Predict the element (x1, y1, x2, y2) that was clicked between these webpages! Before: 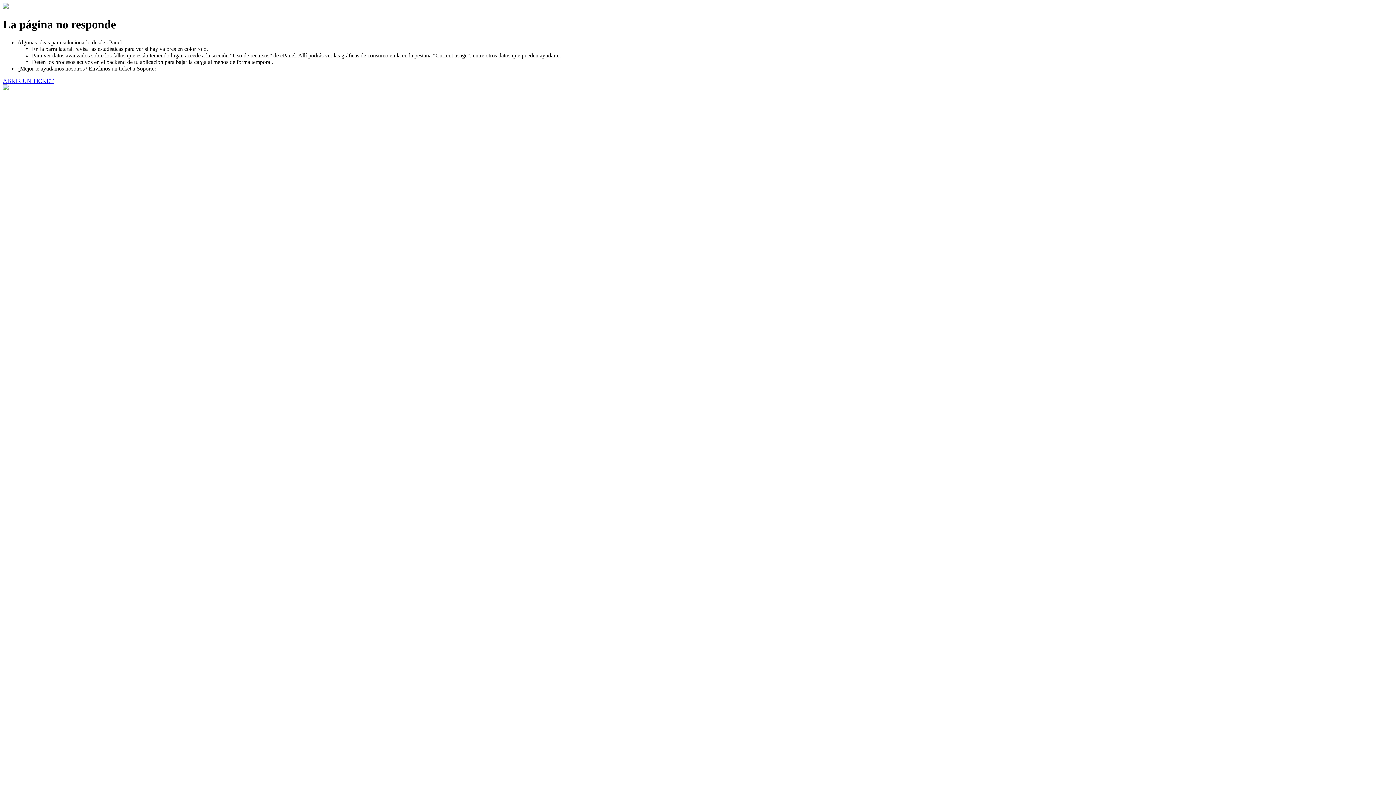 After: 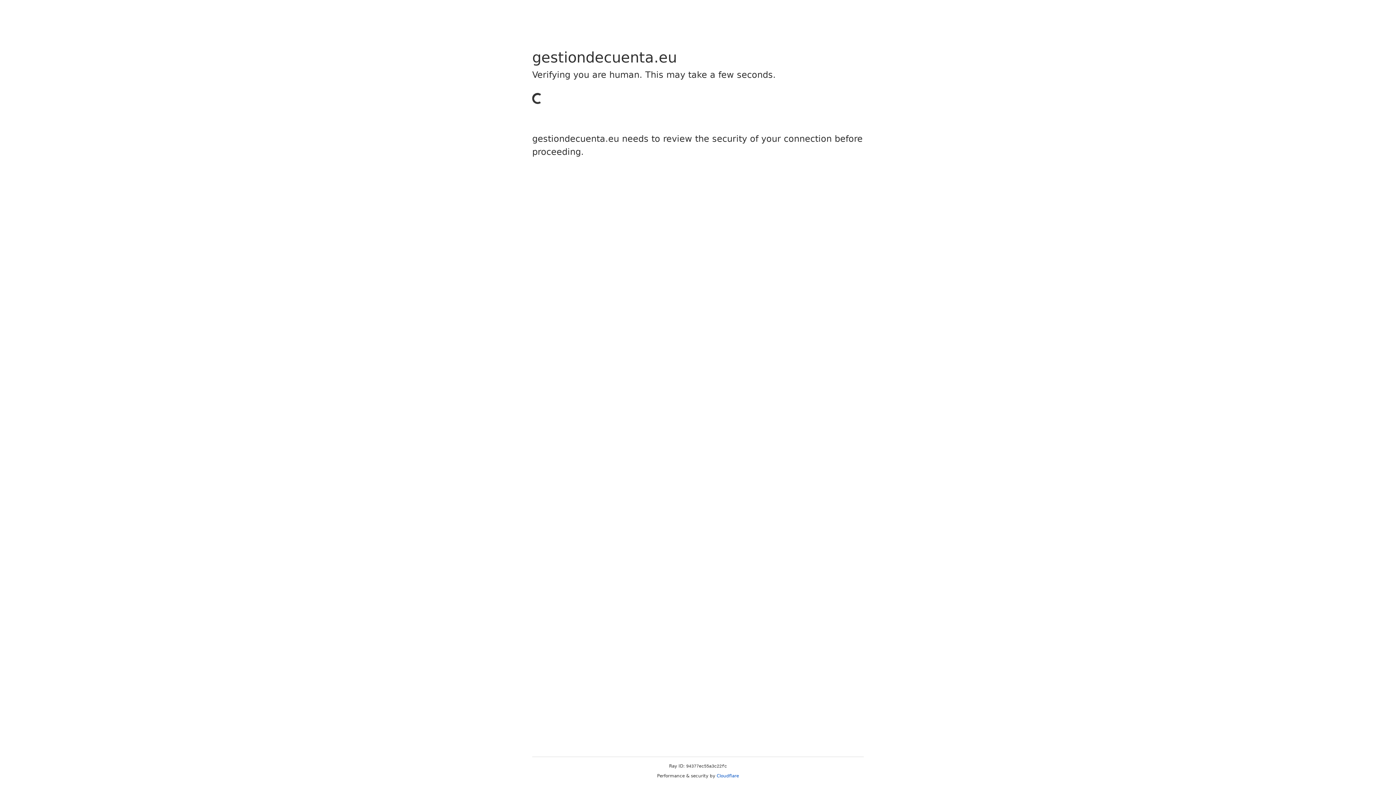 Action: label: ABRIR UN TICKET bbox: (2, 77, 53, 83)